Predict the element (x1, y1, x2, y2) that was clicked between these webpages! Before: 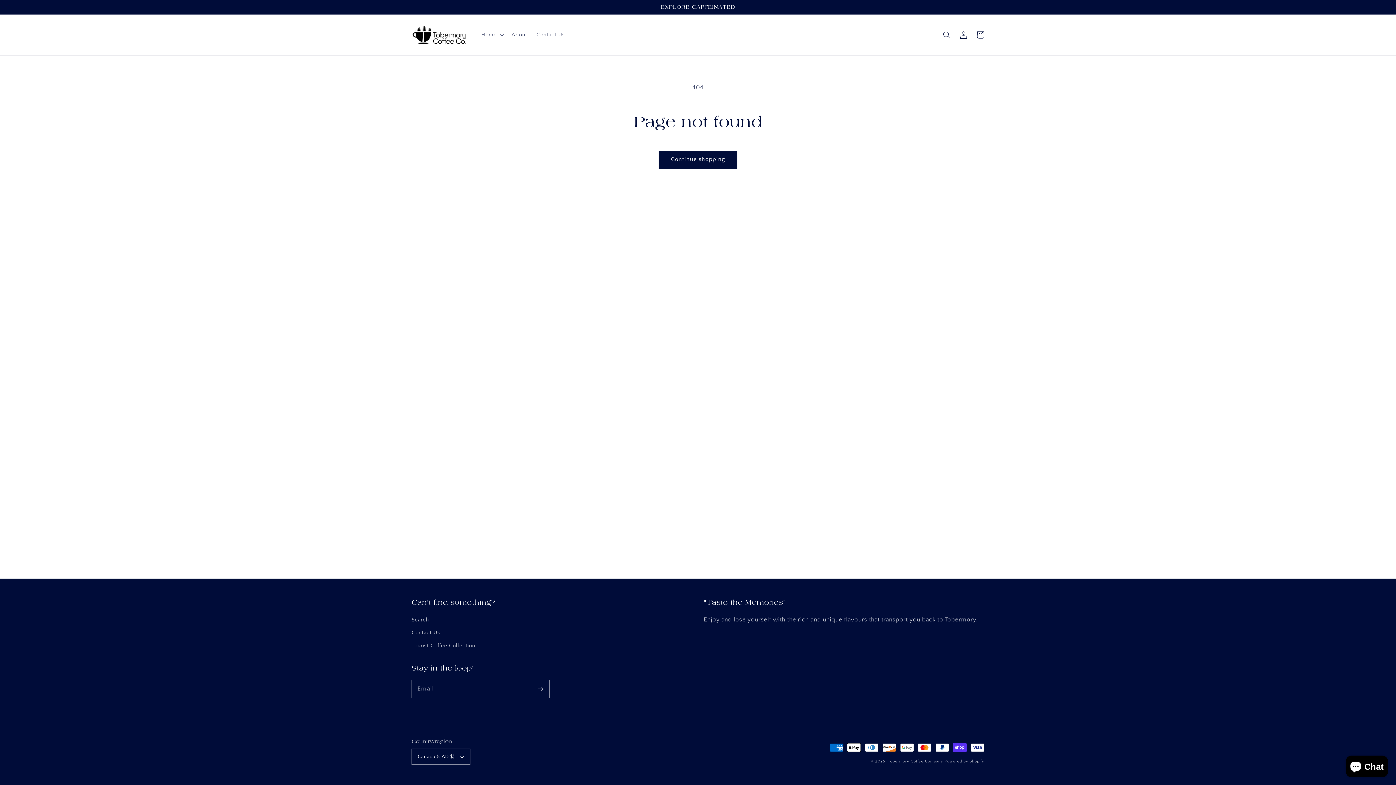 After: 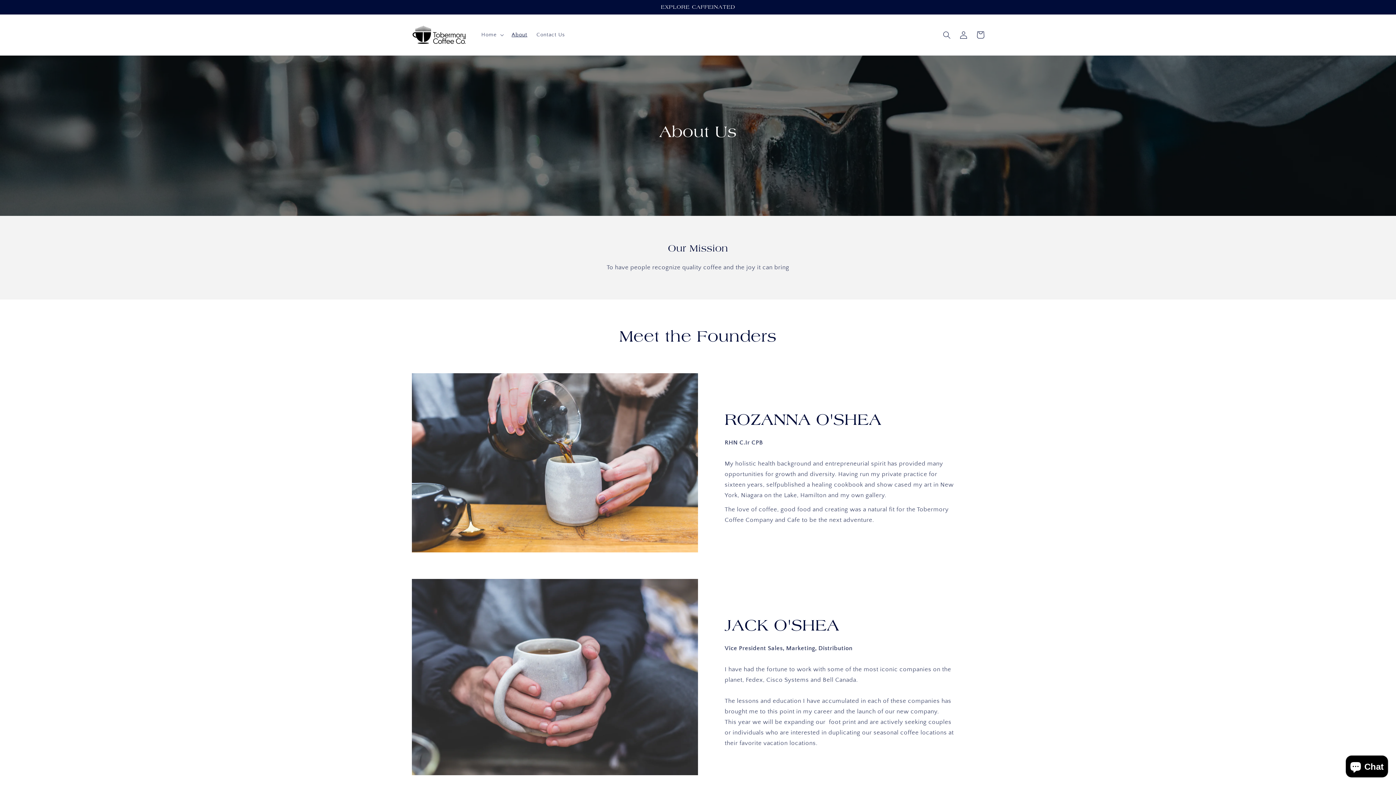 Action: bbox: (507, 27, 532, 42) label: About